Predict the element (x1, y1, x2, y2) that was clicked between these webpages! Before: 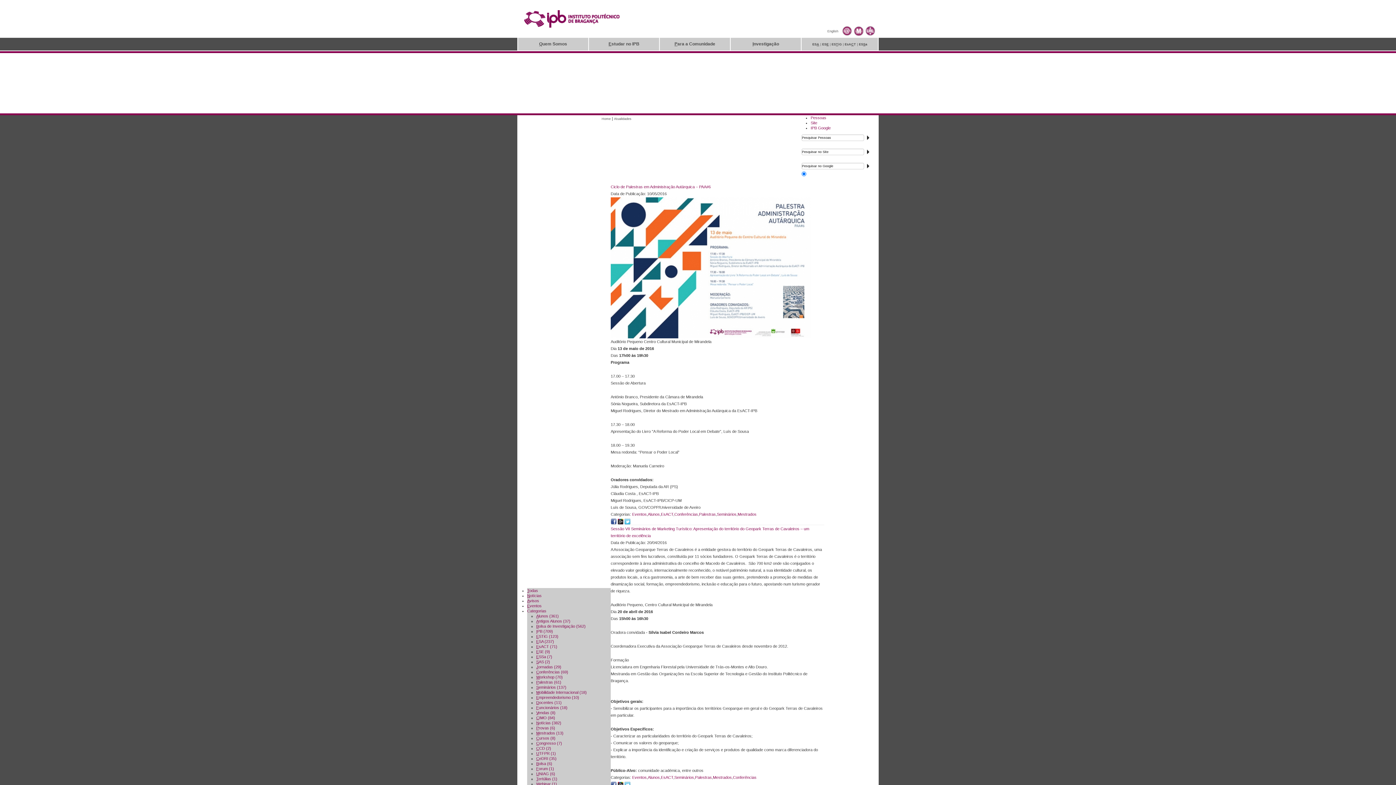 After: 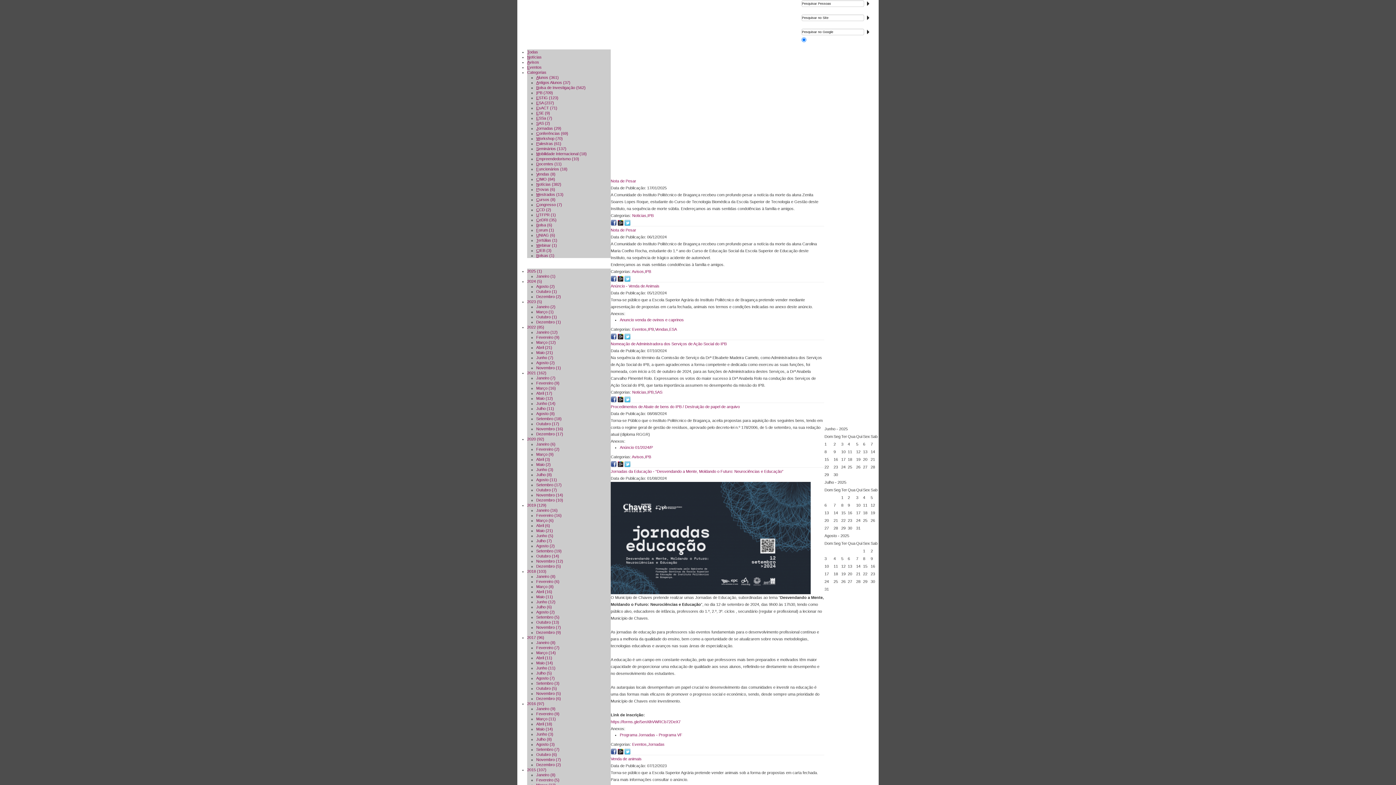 Action: bbox: (810, 115, 826, 120) label: Pessoas